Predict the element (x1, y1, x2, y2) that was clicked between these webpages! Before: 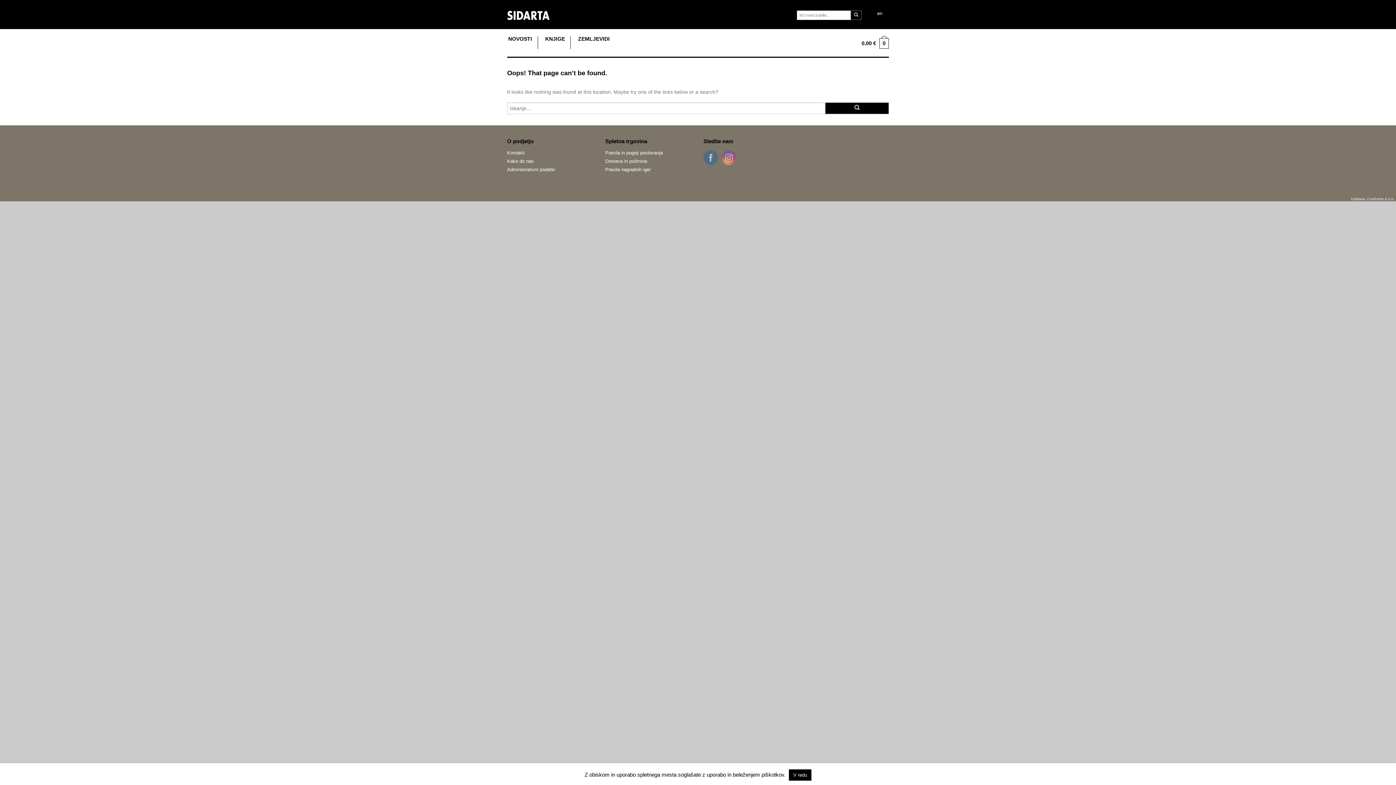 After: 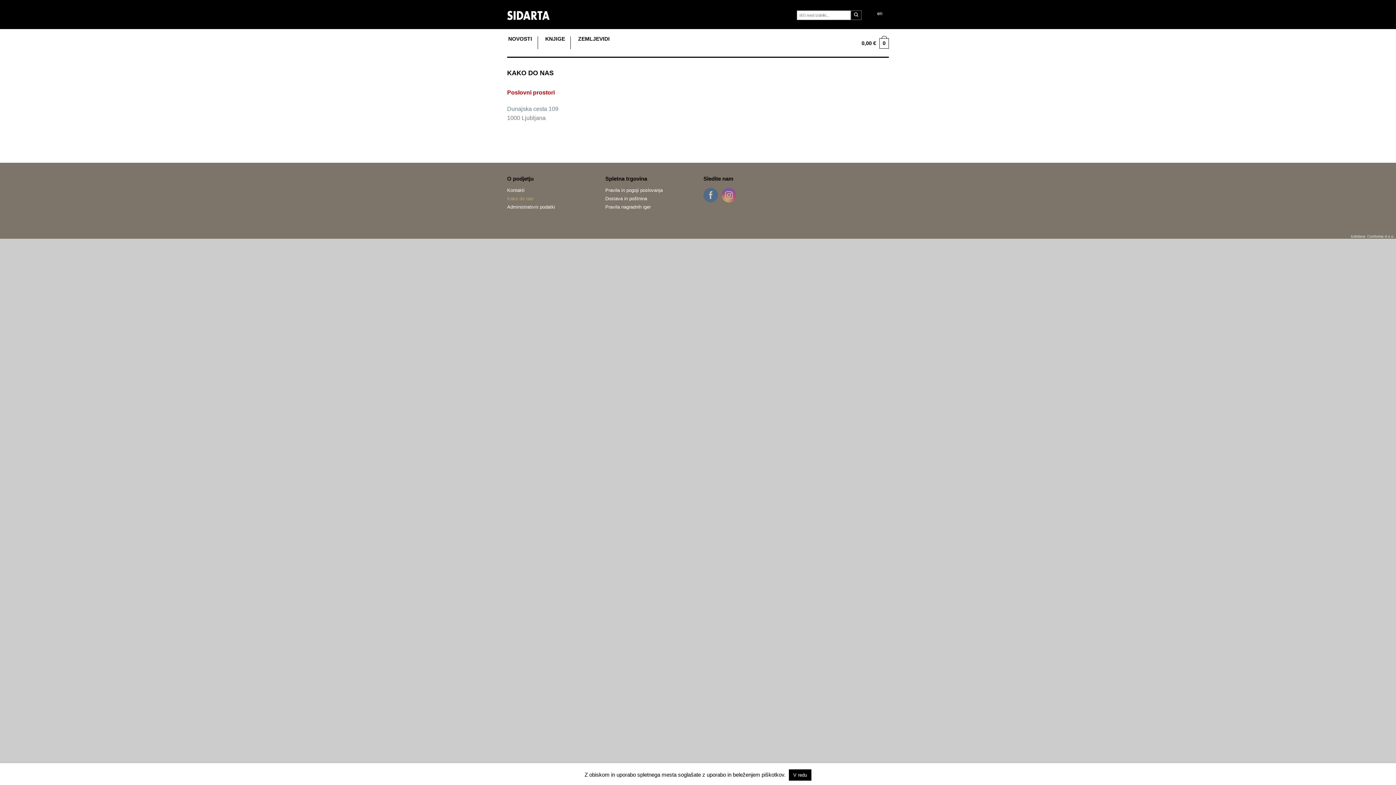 Action: bbox: (507, 157, 594, 165) label: Kako do nas